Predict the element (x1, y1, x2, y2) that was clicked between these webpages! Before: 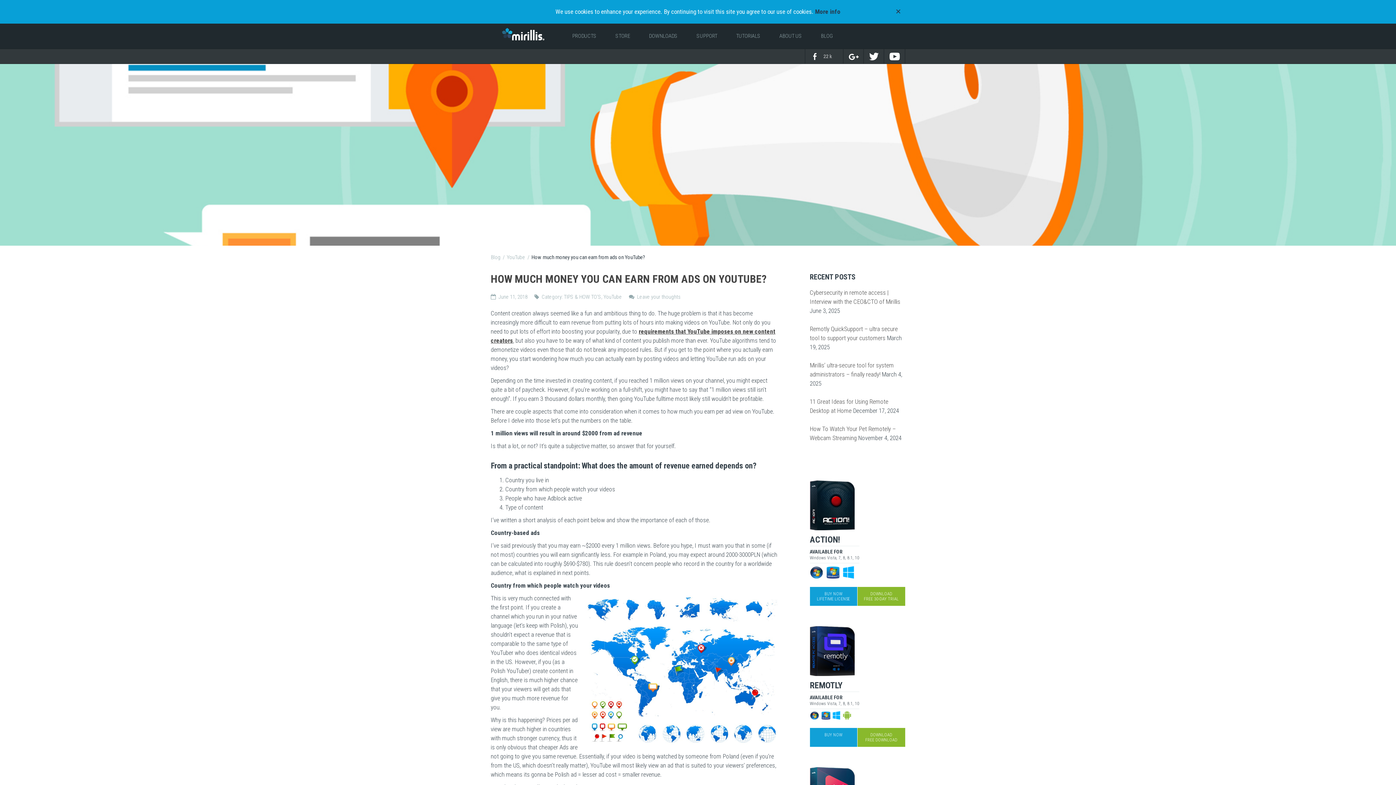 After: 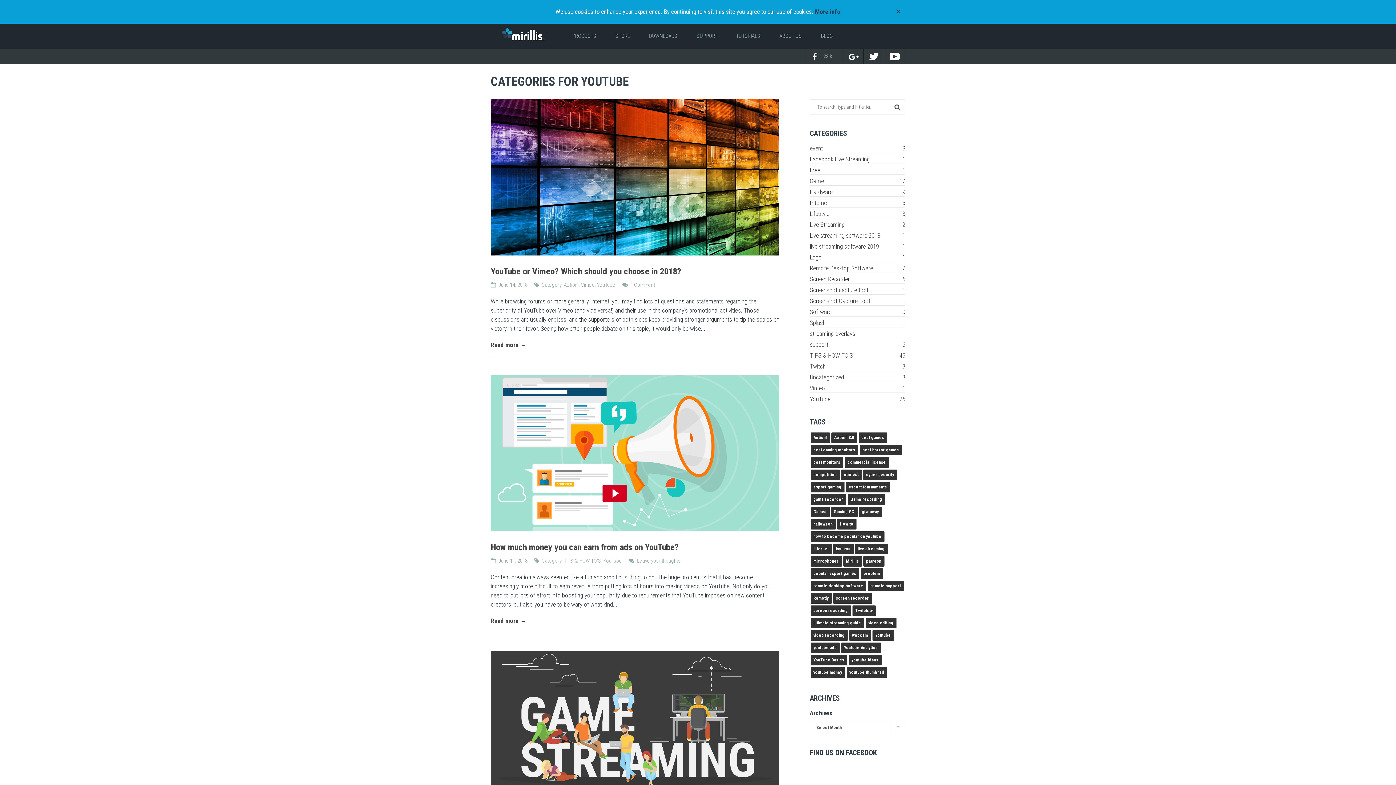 Action: label: YouTube bbox: (603, 293, 622, 300)